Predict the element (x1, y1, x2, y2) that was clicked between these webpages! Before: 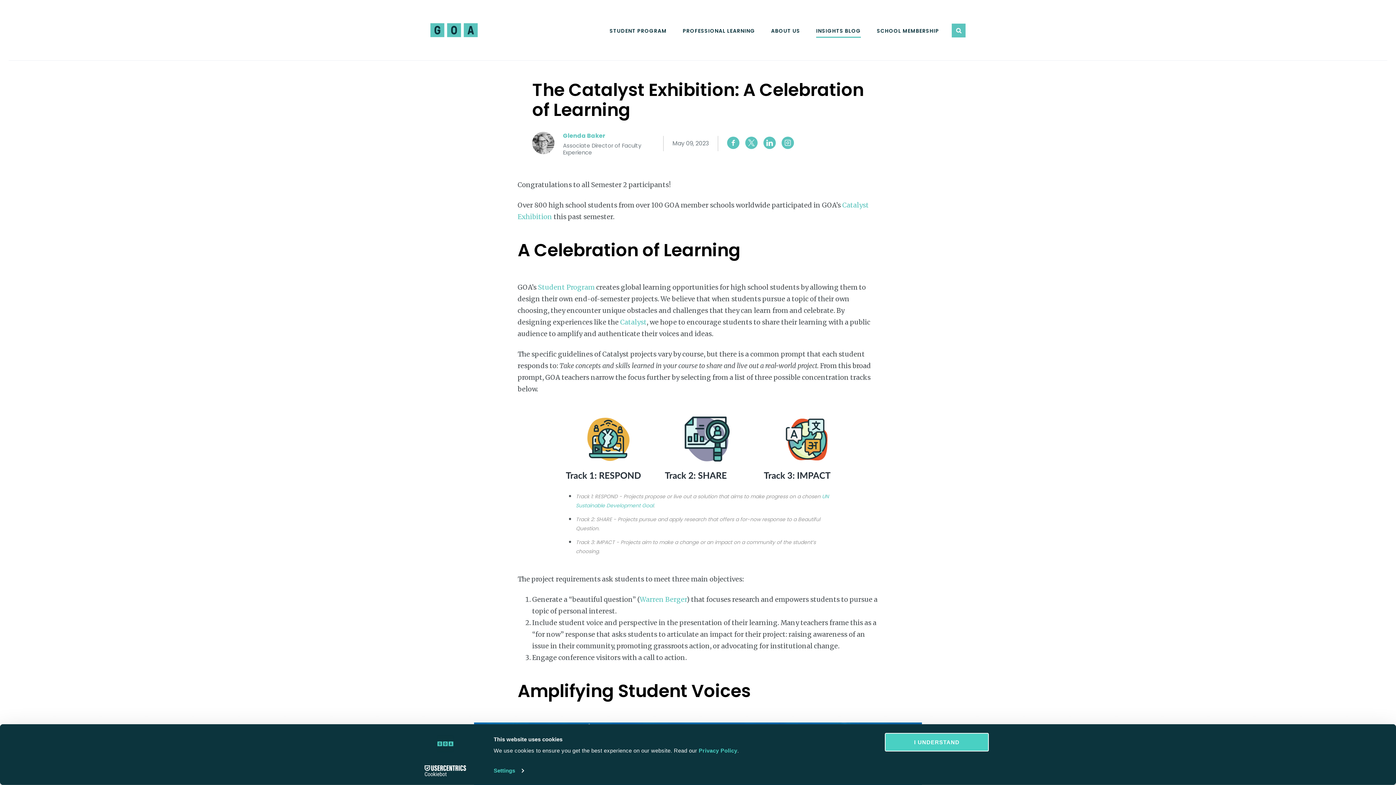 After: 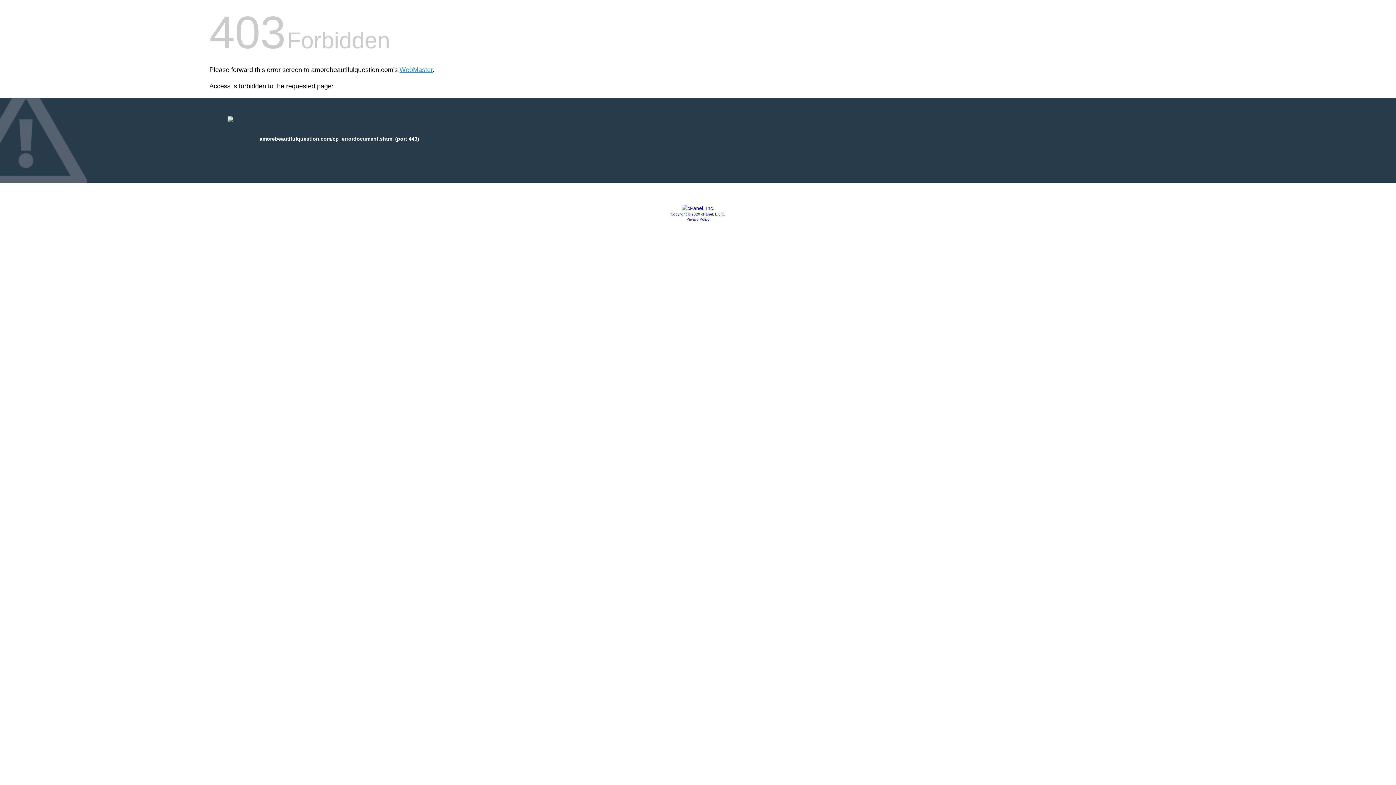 Action: bbox: (640, 595, 686, 604) label: Warren Berger